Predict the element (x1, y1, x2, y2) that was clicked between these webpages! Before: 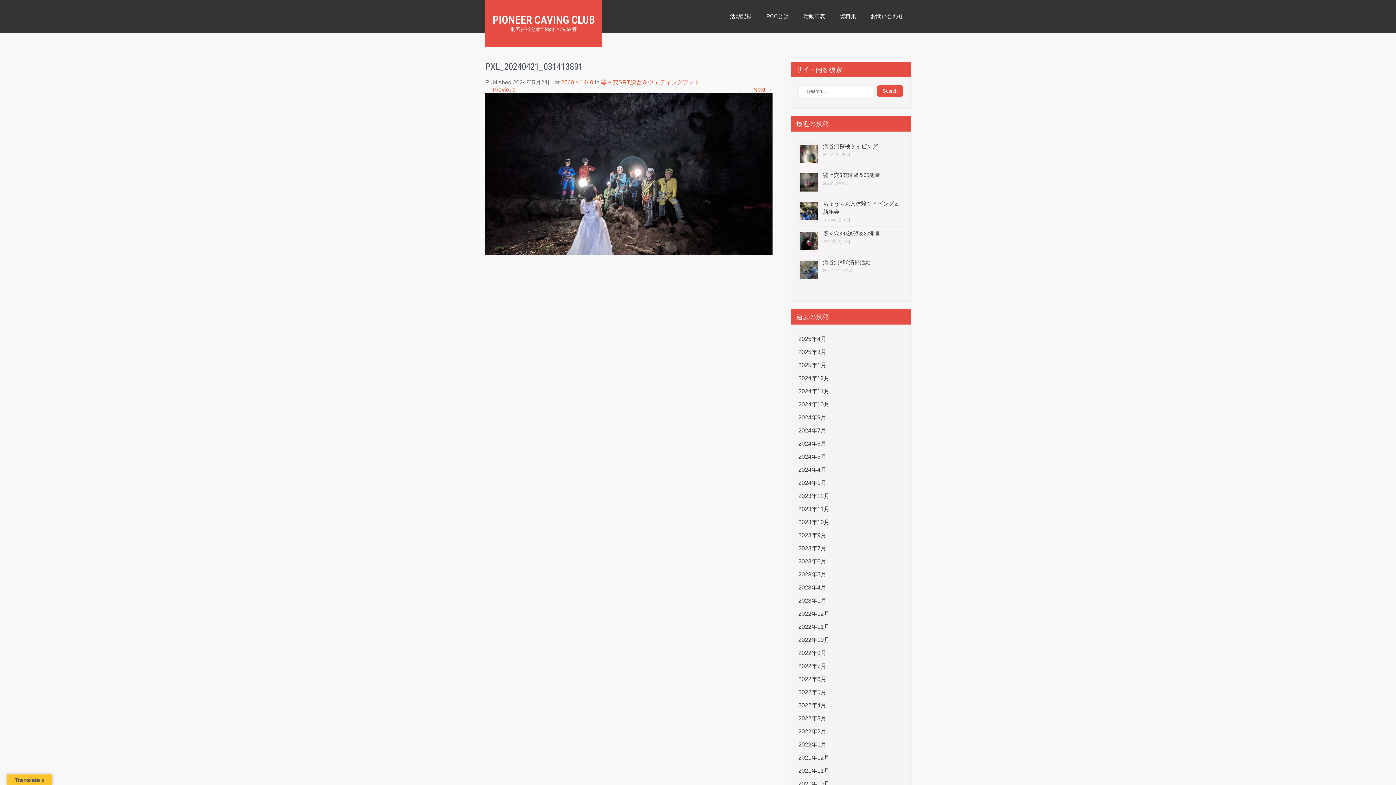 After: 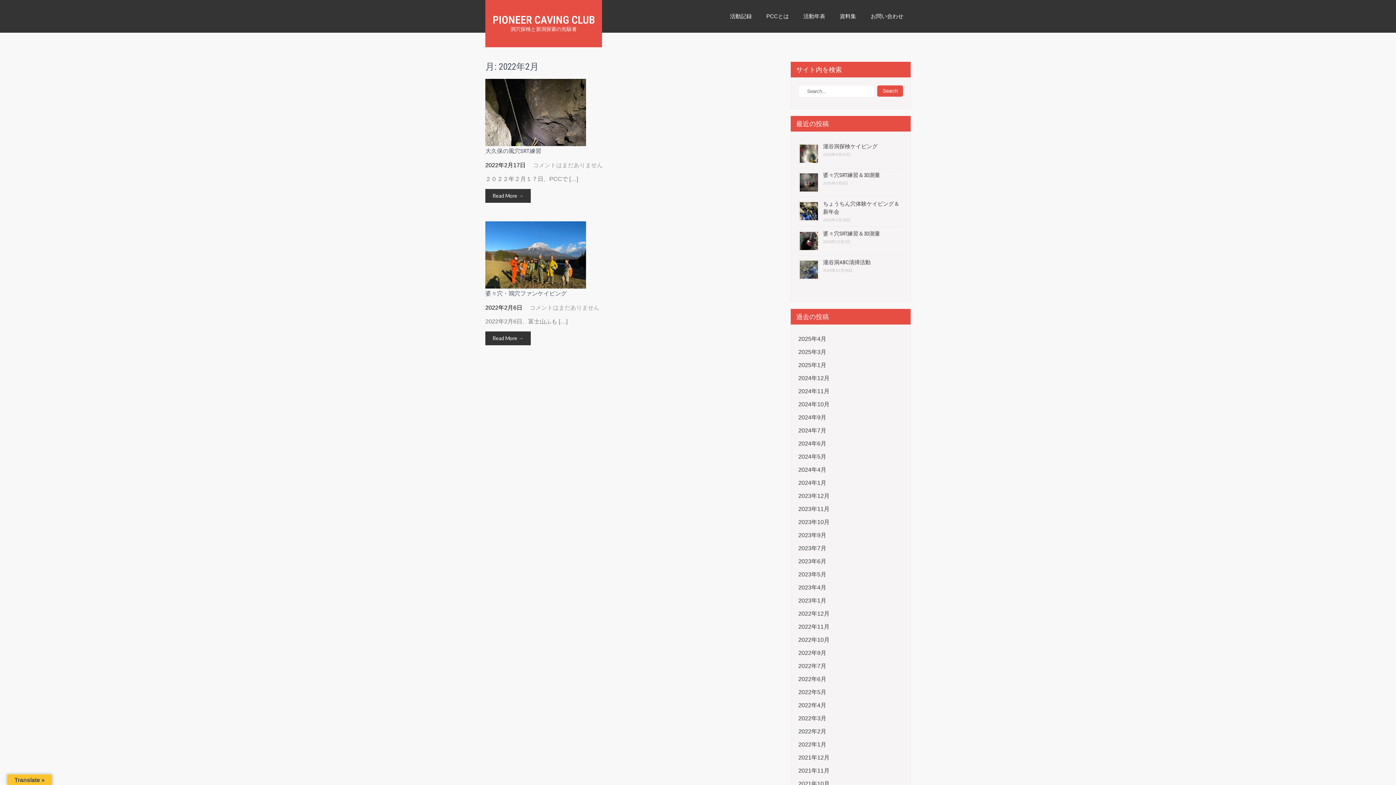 Action: bbox: (798, 728, 826, 735) label: 2022年2月